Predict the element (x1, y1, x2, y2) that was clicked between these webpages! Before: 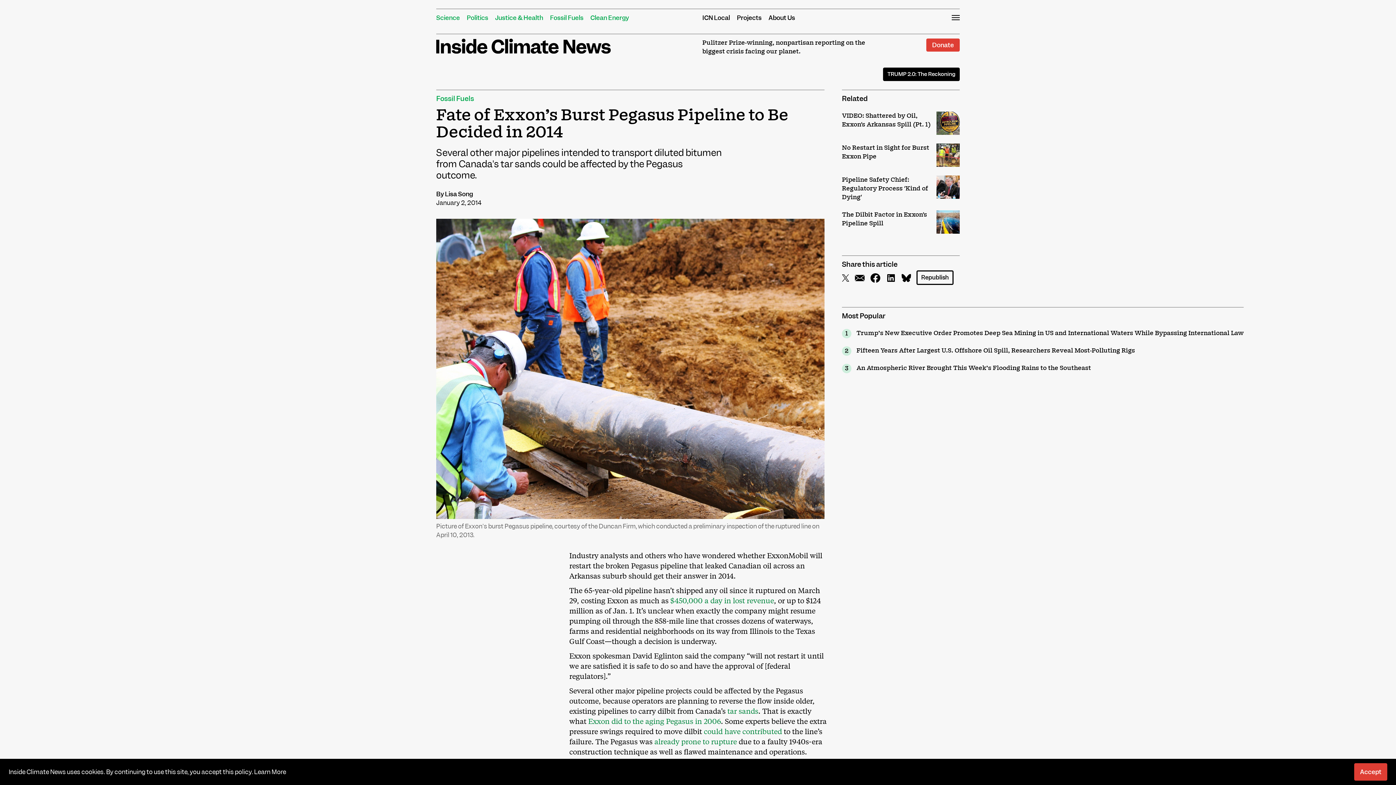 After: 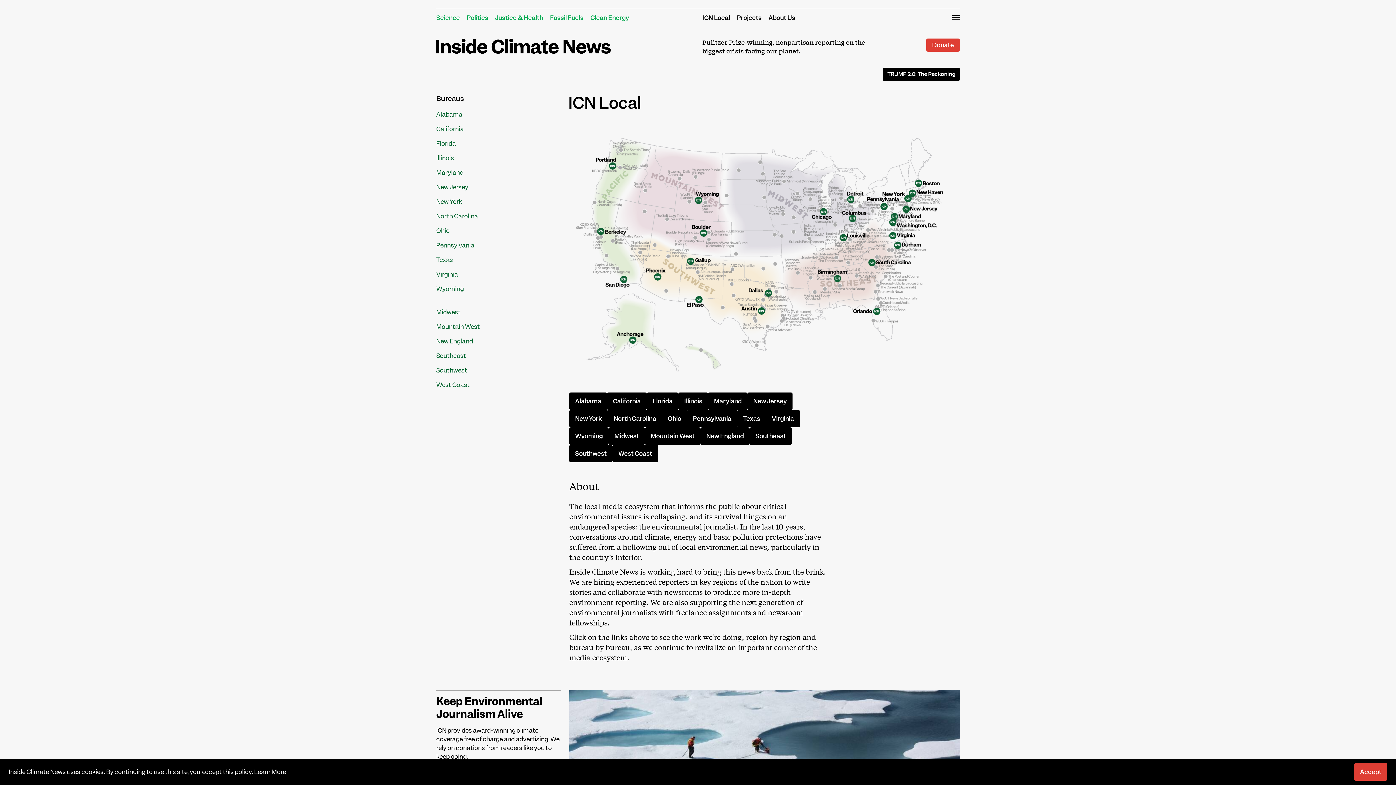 Action: label: ICN Local bbox: (702, 13, 730, 21)